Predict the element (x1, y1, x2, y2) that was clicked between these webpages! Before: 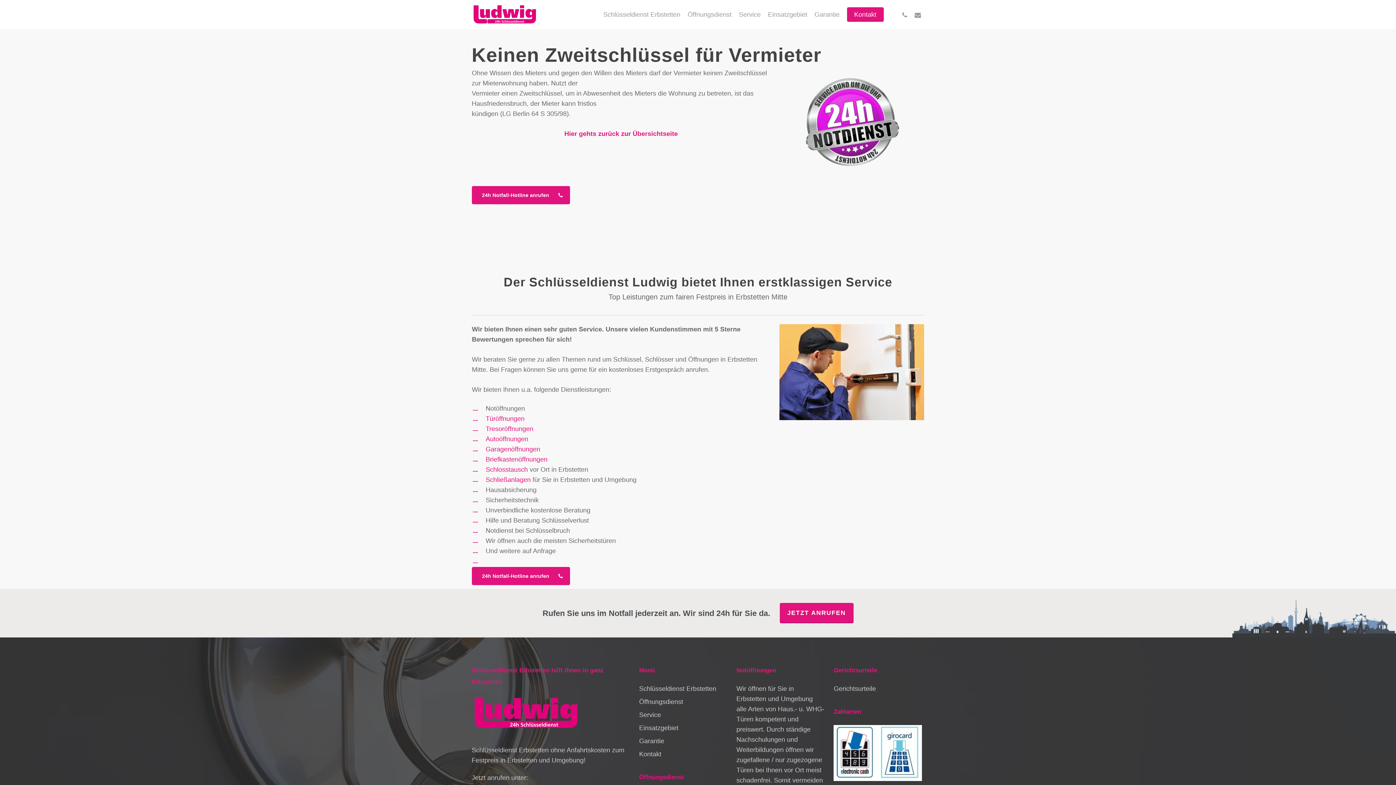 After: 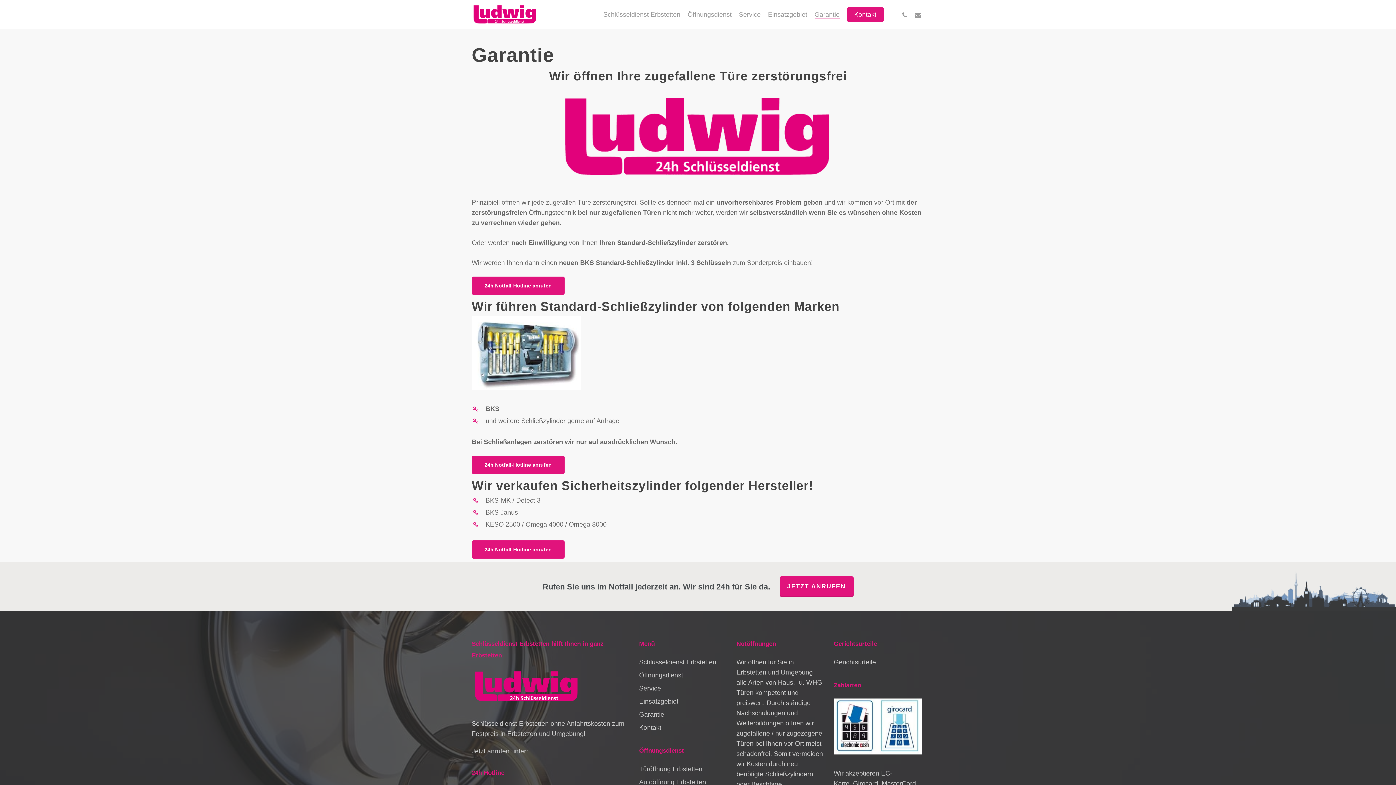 Action: bbox: (814, 9, 839, 19) label: Garantie